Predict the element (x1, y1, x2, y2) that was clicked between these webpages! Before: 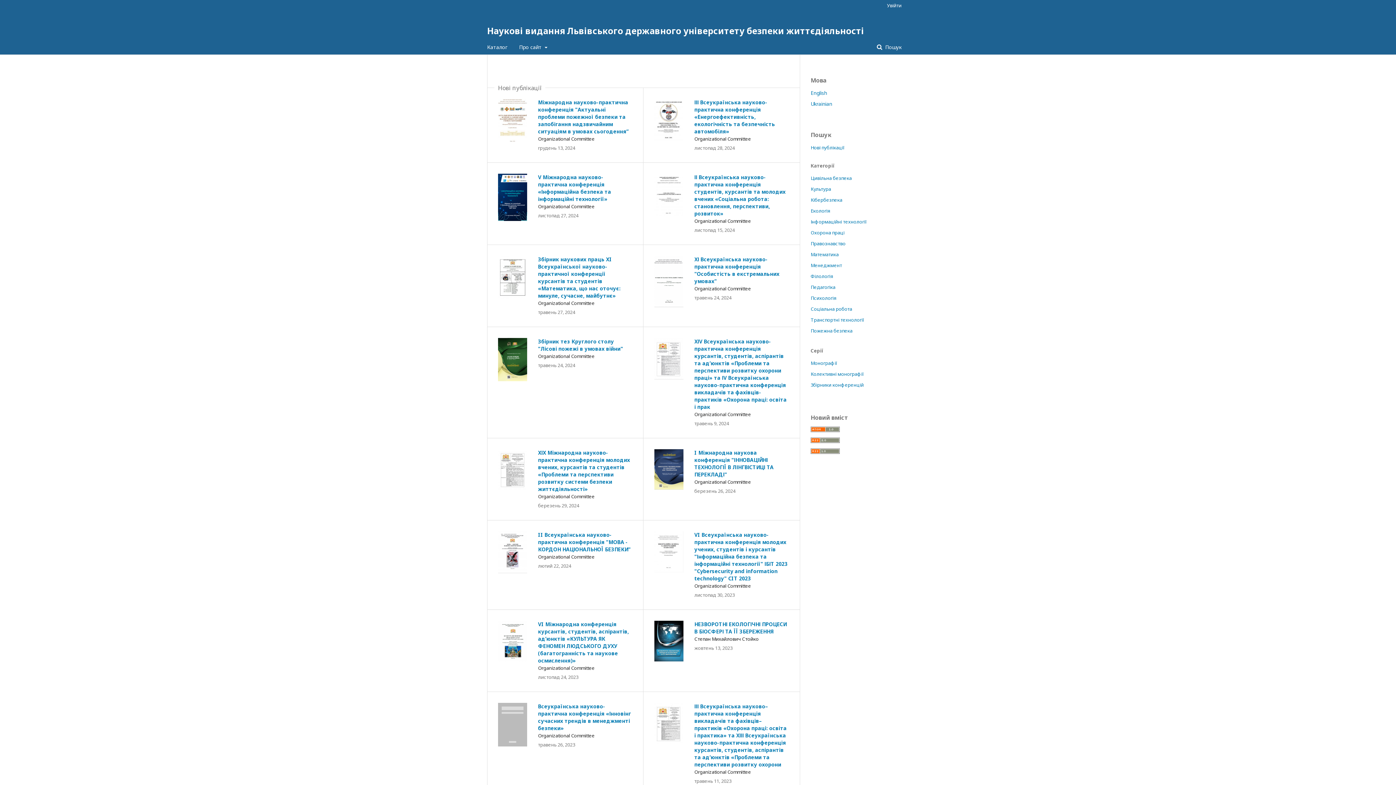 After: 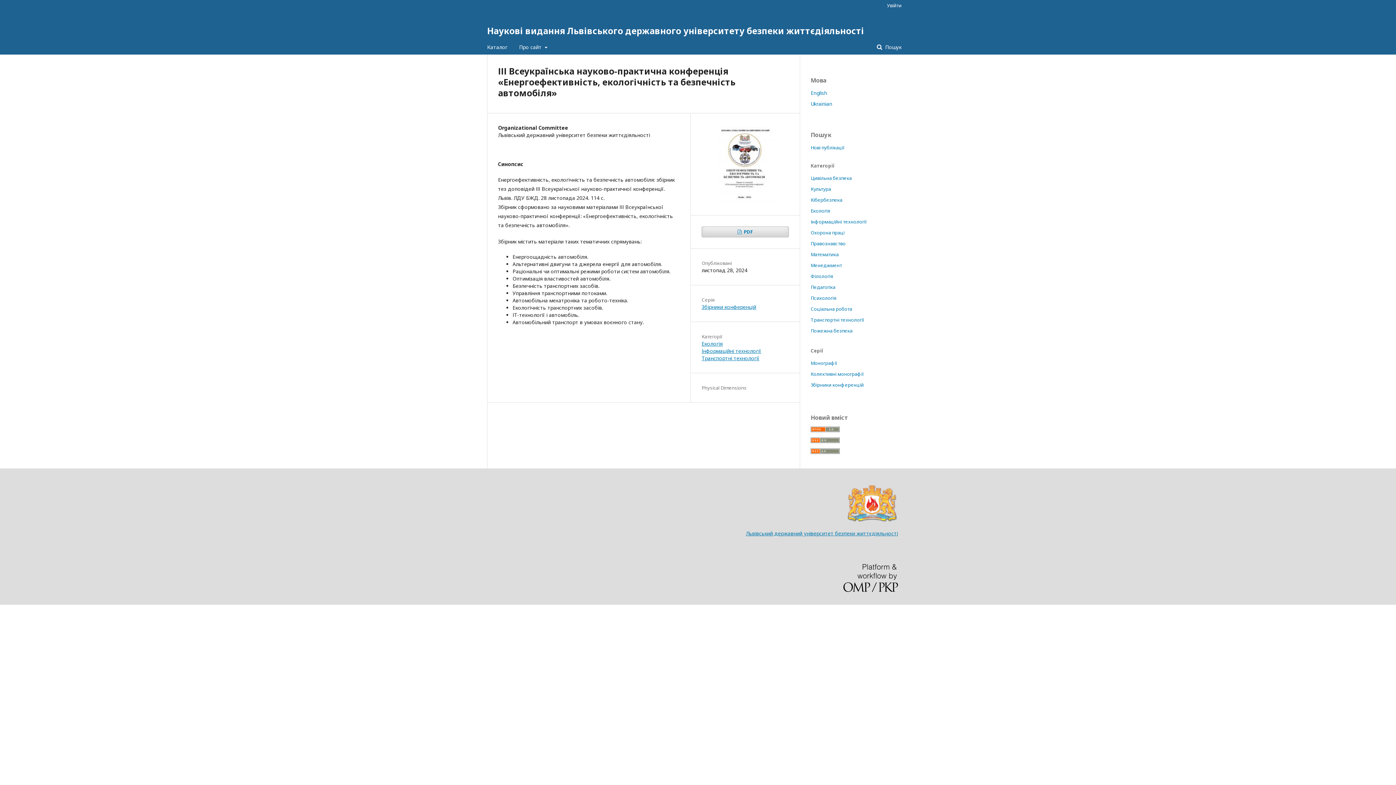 Action: bbox: (654, 98, 683, 141)